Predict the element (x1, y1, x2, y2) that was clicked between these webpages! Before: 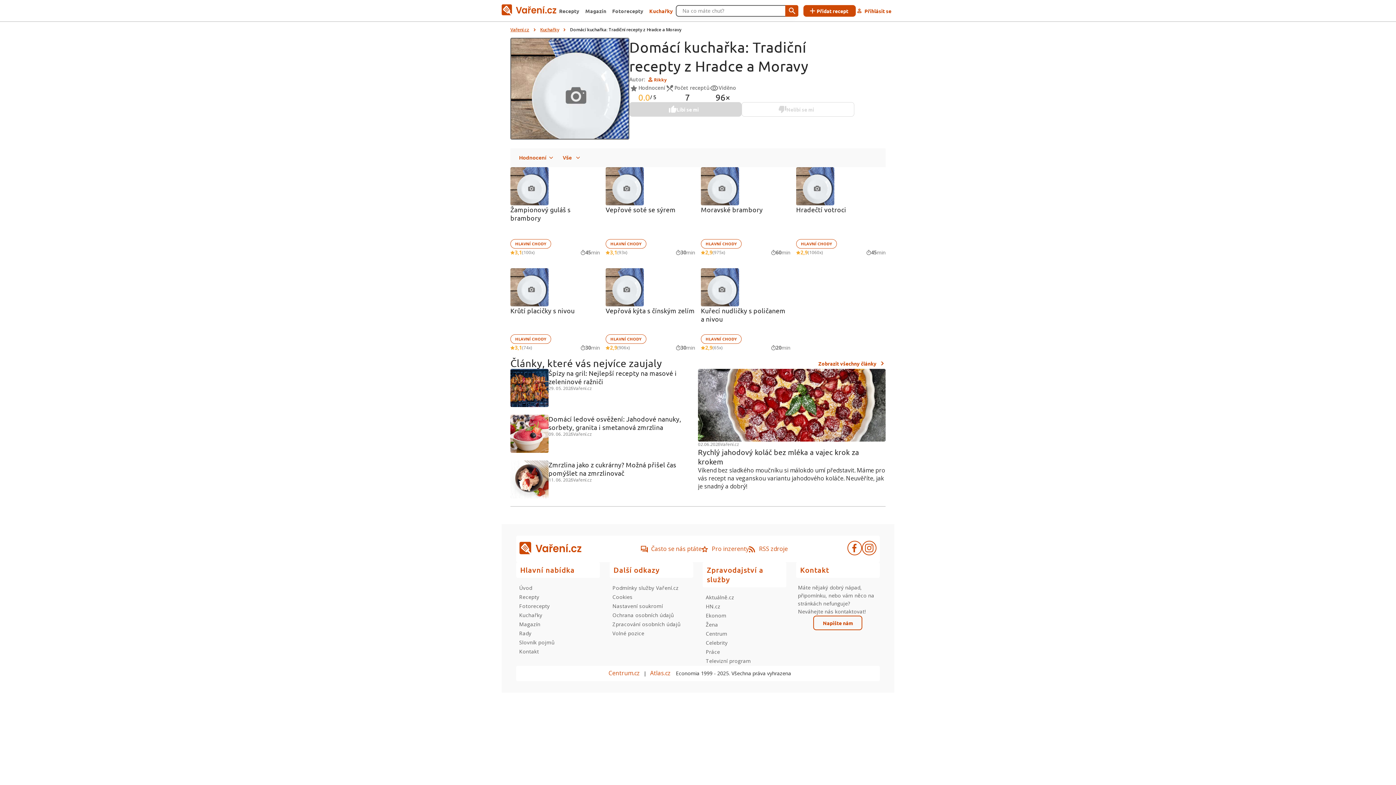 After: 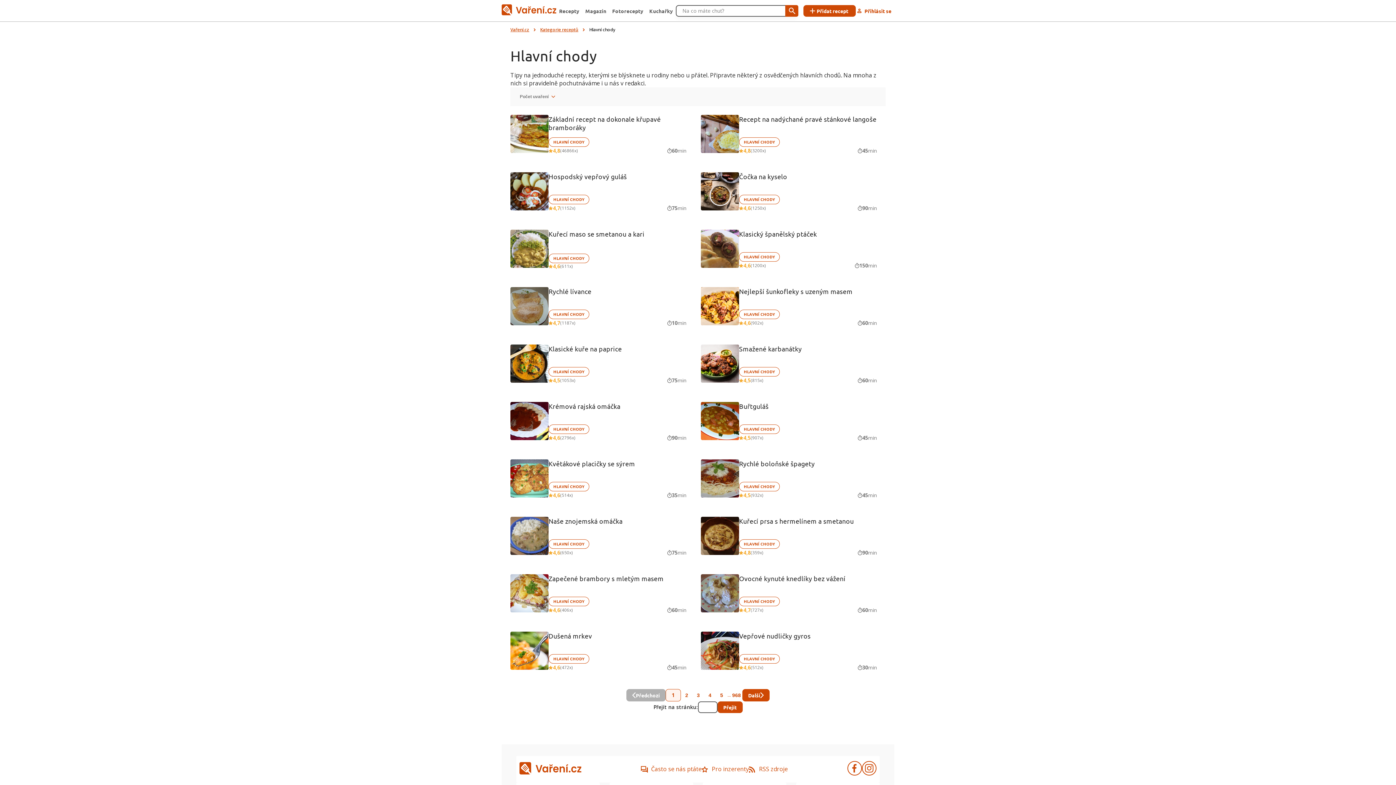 Action: label: HLAVNÍ CHODY bbox: (605, 239, 646, 248)